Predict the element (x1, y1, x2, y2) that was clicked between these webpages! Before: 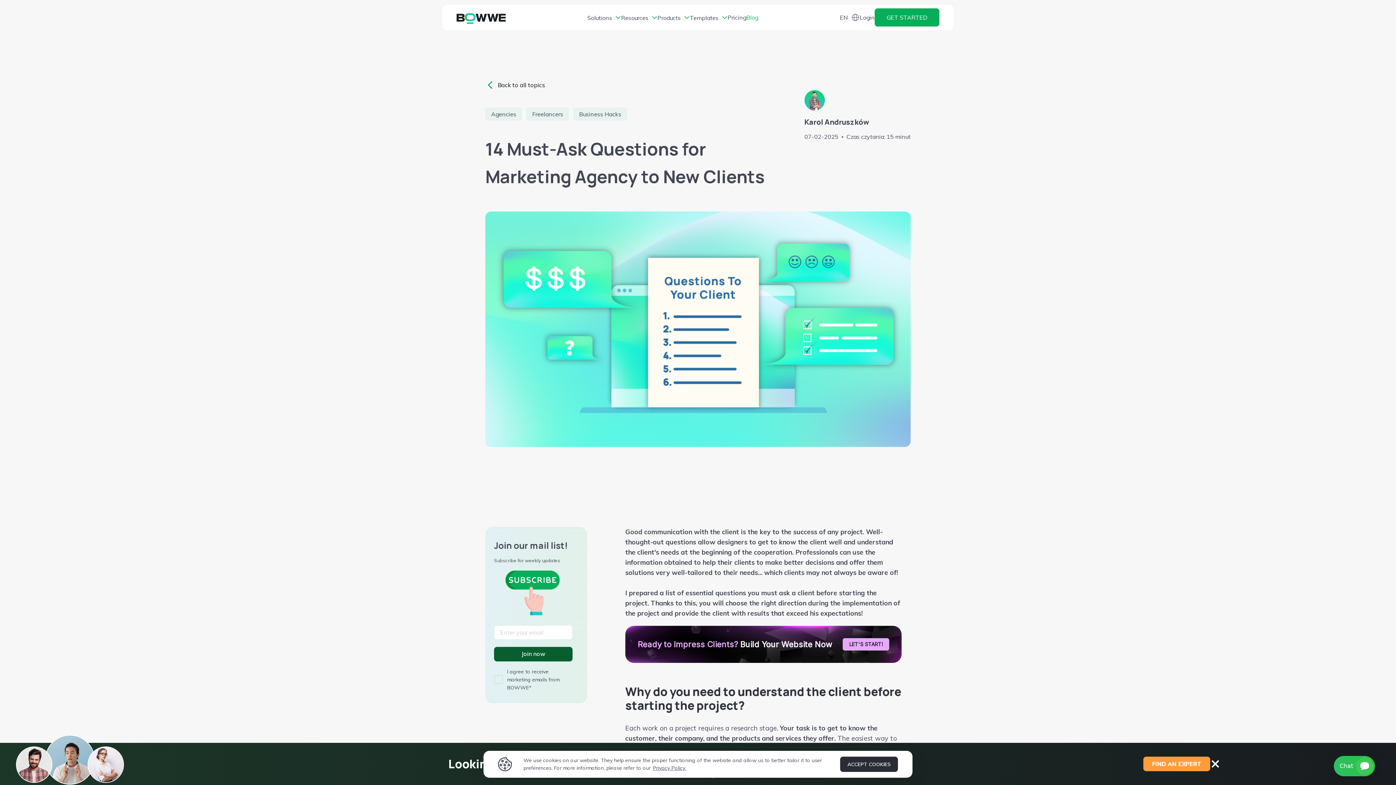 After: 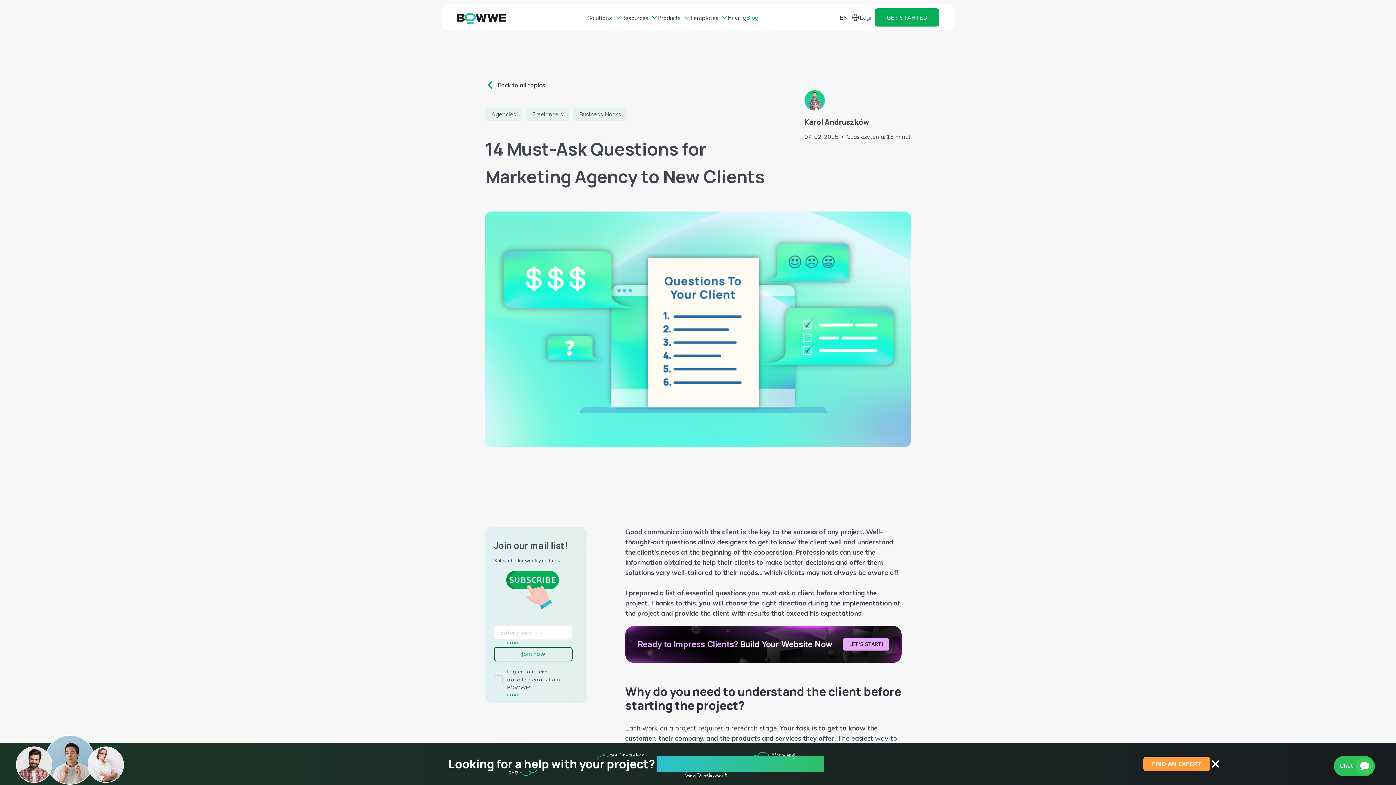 Action: bbox: (494, 647, 572, 661) label: Join now